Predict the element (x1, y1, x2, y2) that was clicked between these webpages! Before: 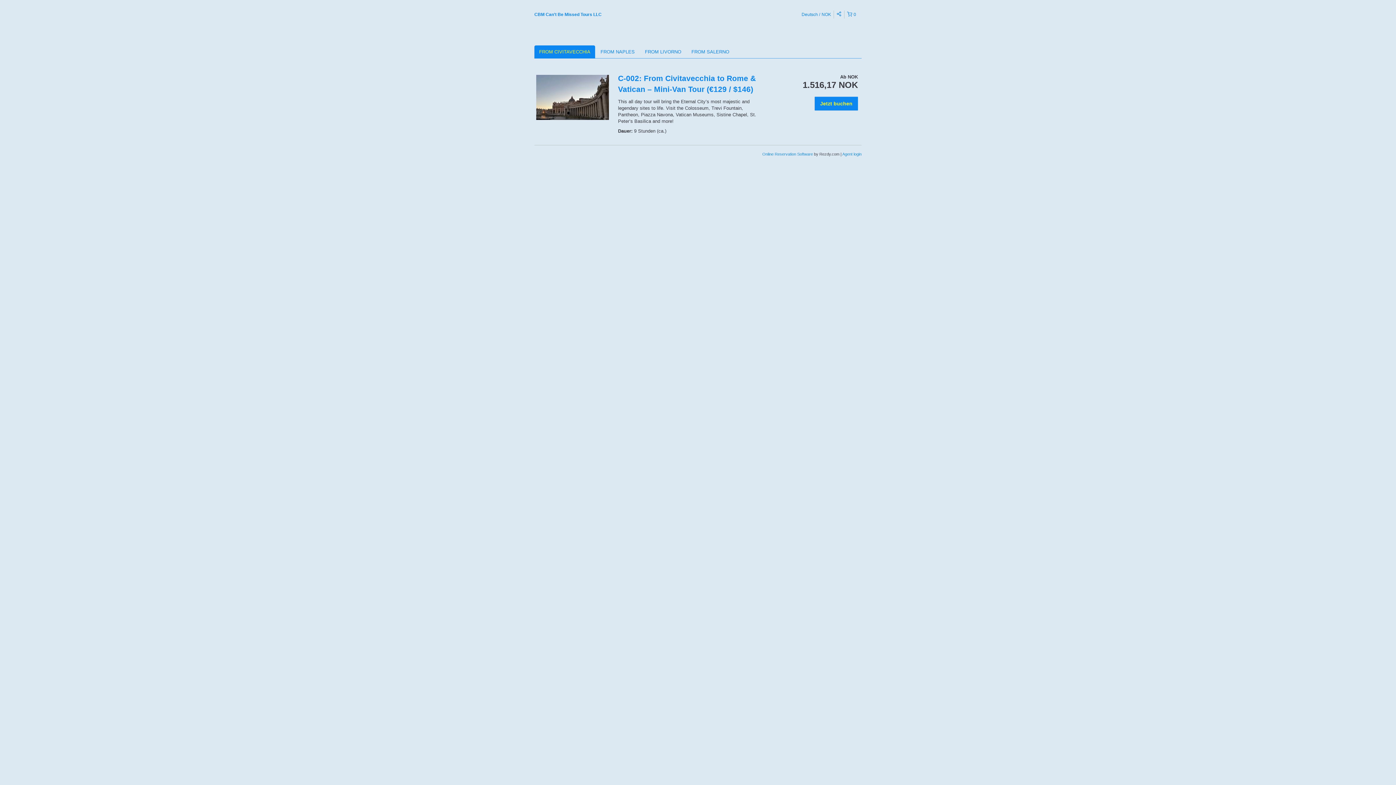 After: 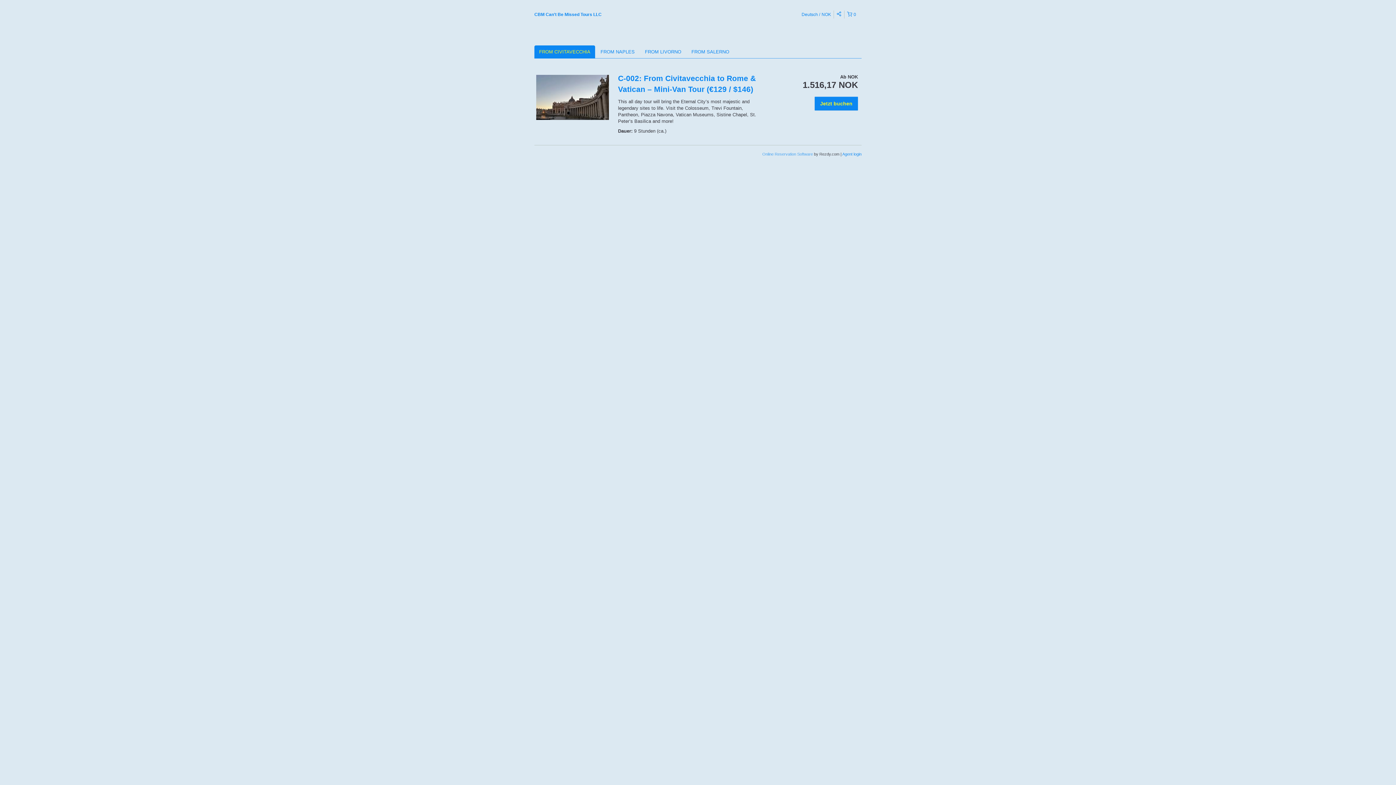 Action: bbox: (762, 152, 813, 156) label: Online Reservation Software